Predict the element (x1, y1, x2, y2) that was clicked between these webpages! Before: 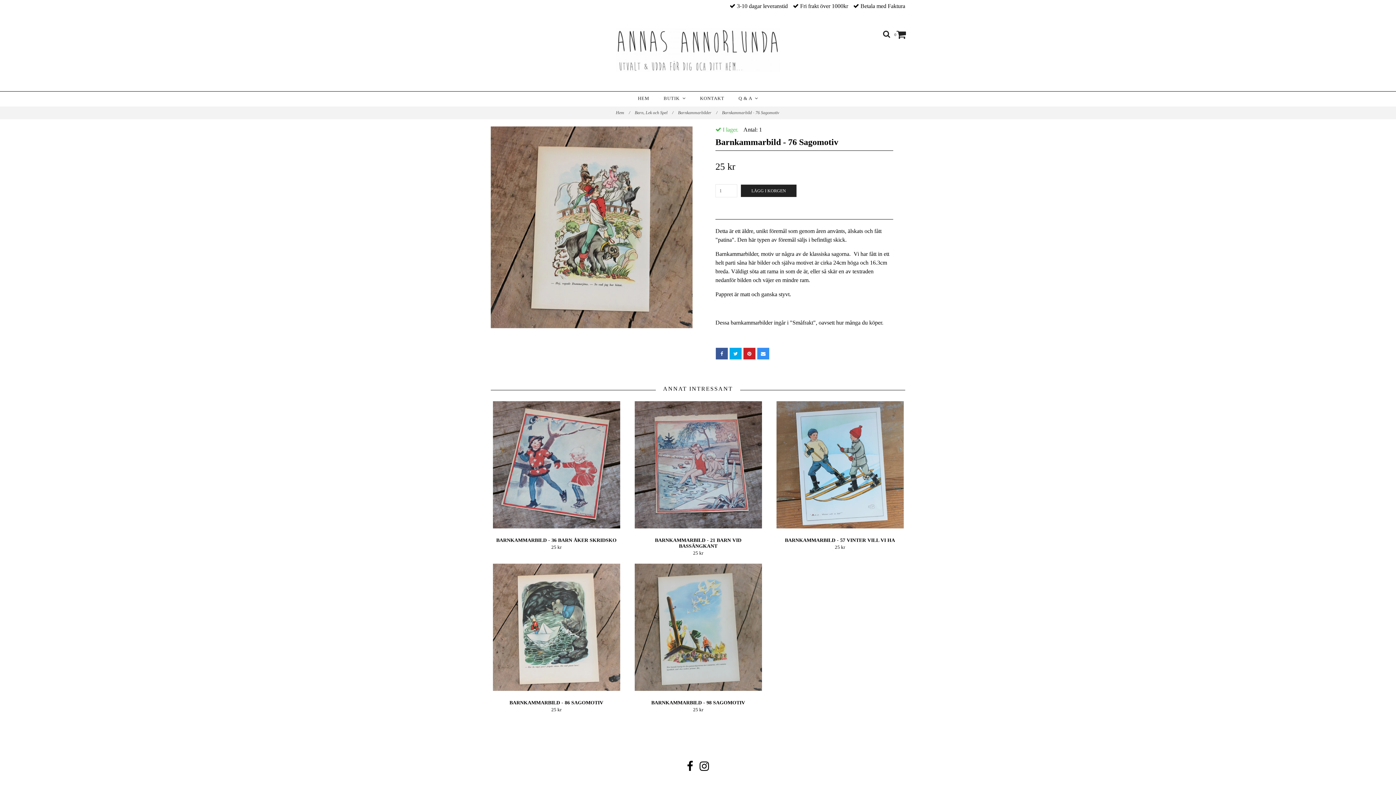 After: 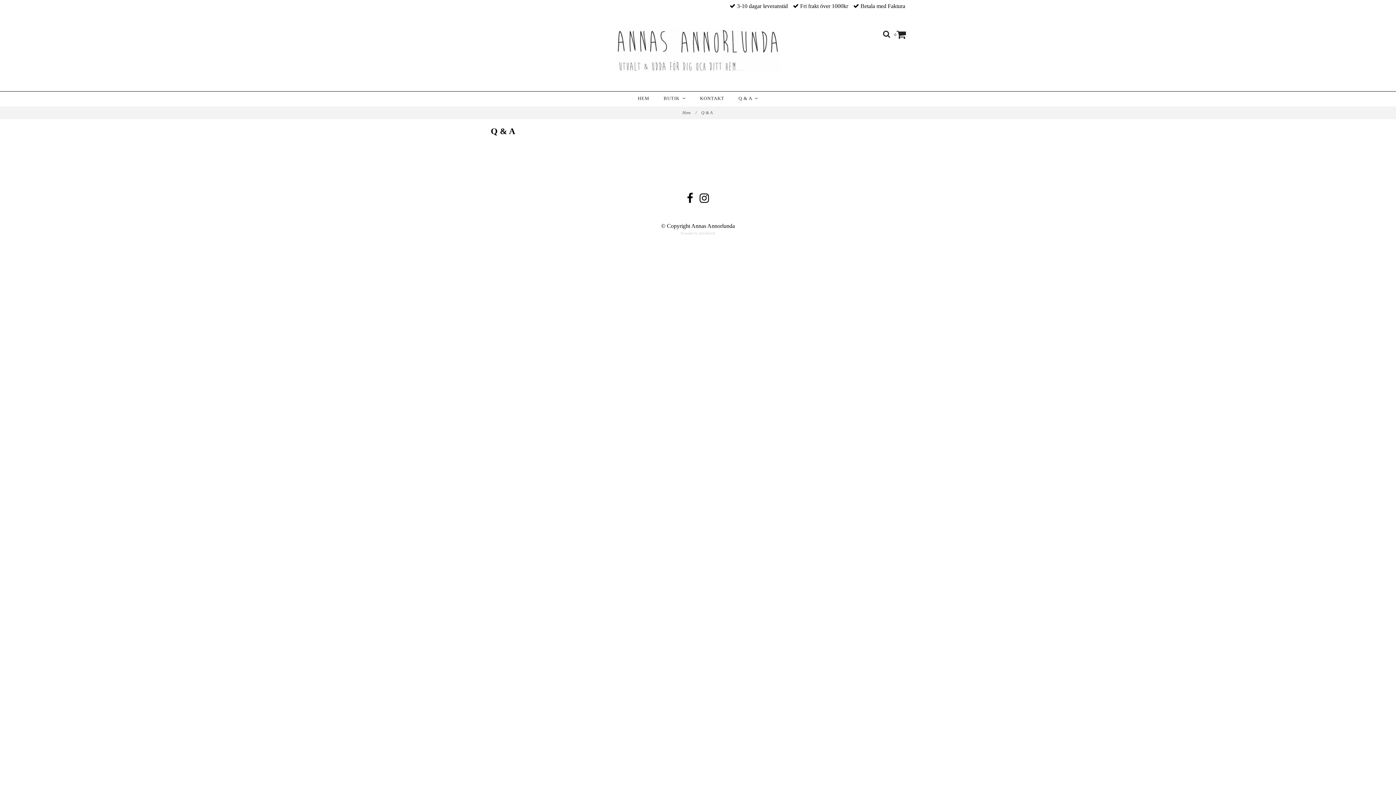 Action: bbox: (734, 91, 762, 105) label: Q & A  